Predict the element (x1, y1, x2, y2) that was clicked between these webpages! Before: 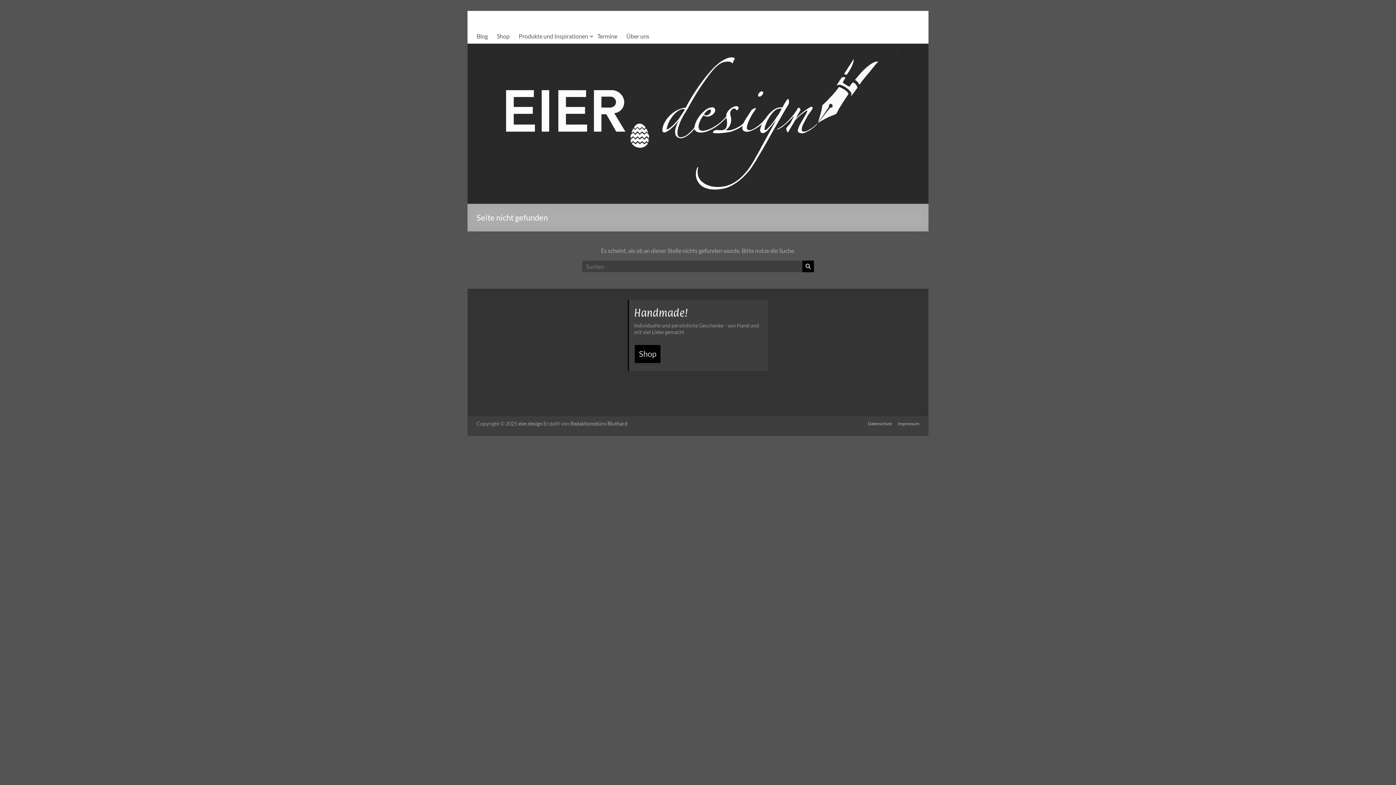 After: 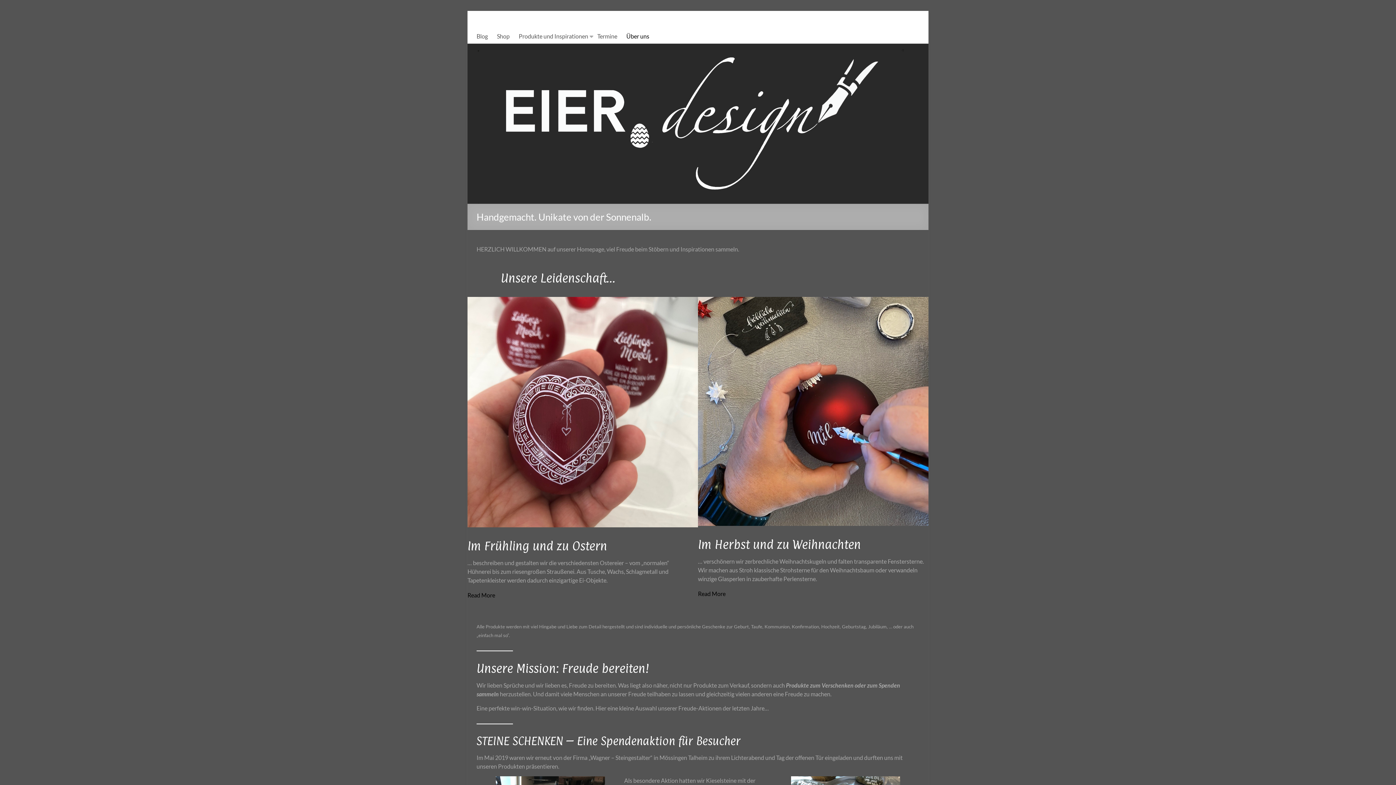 Action: bbox: (626, 30, 649, 41) label: Über uns